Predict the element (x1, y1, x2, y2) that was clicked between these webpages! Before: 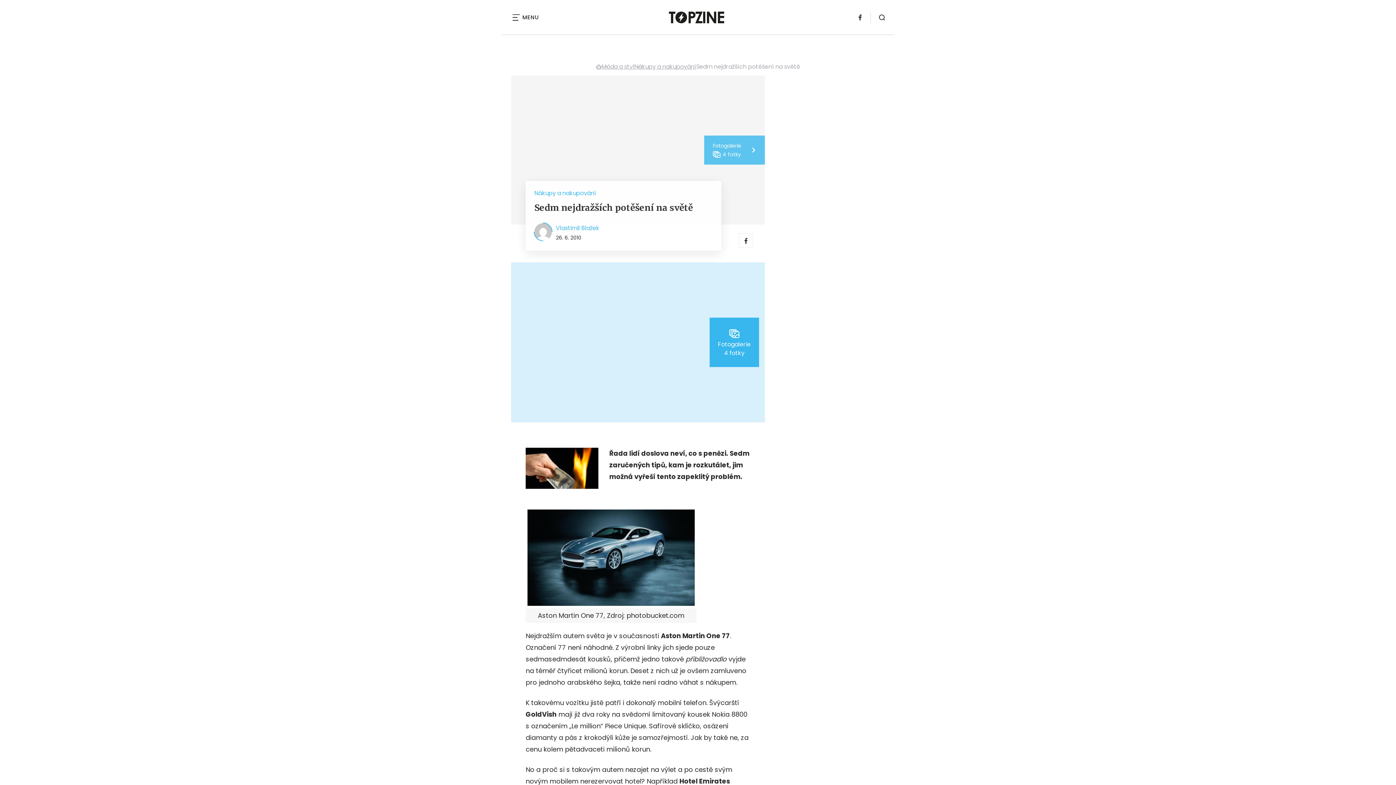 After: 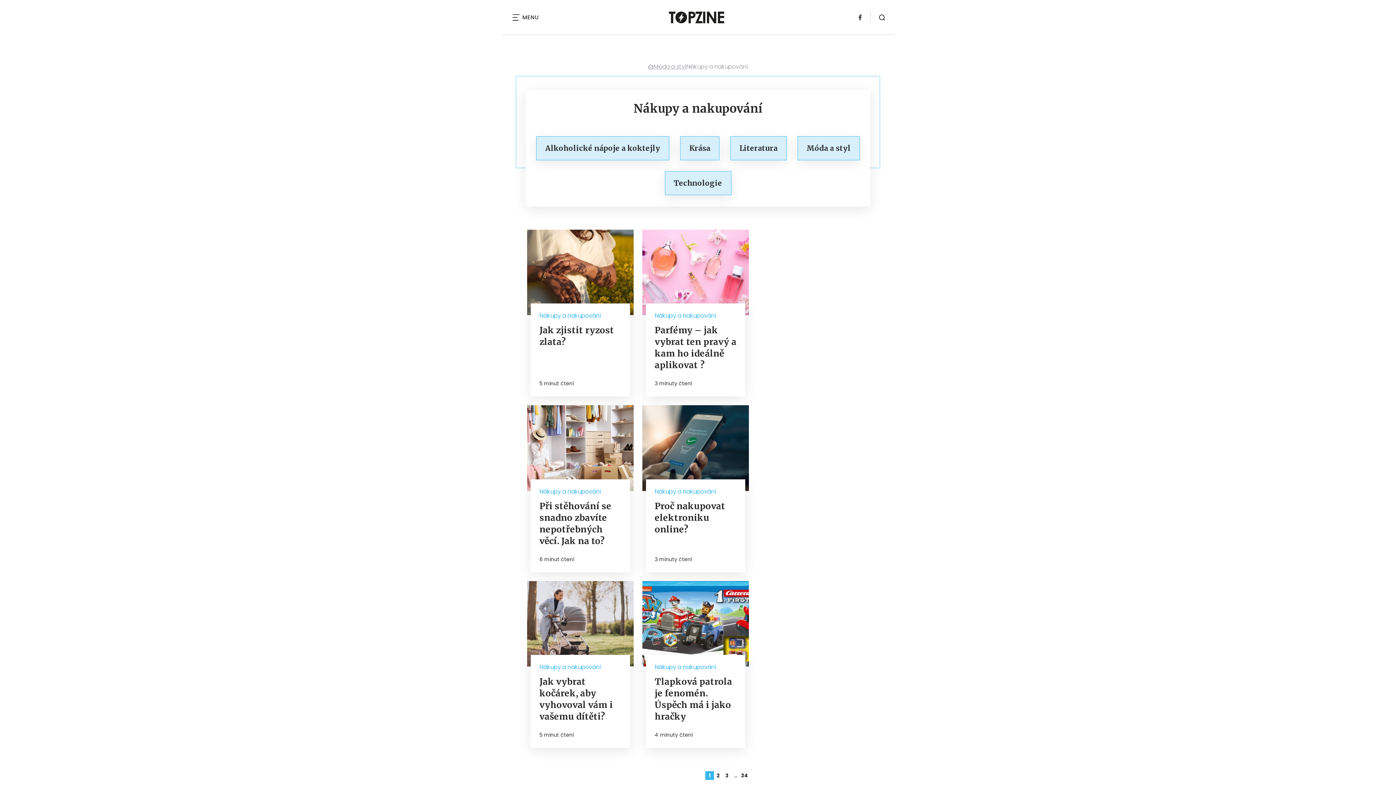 Action: label: Nákupy a nakupování bbox: (634, 62, 696, 71)